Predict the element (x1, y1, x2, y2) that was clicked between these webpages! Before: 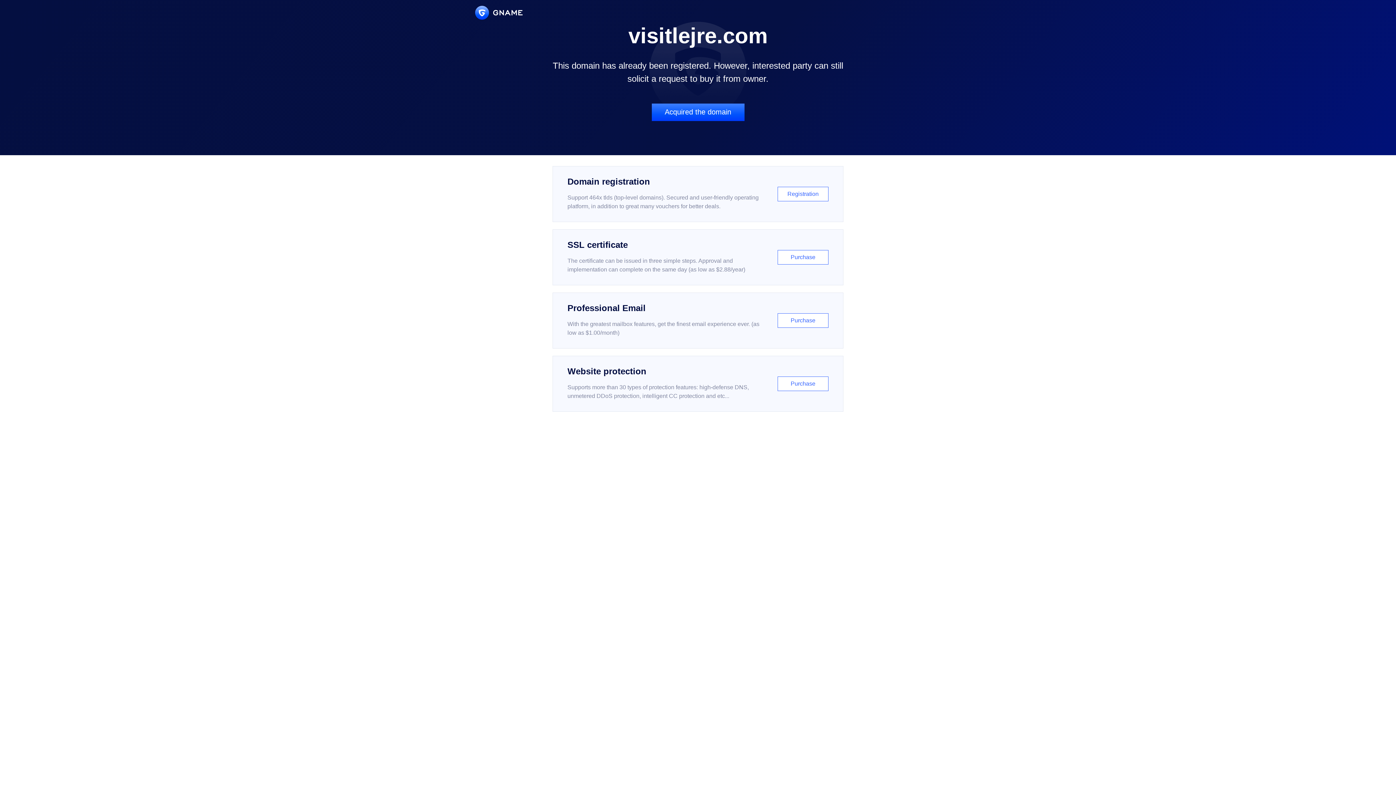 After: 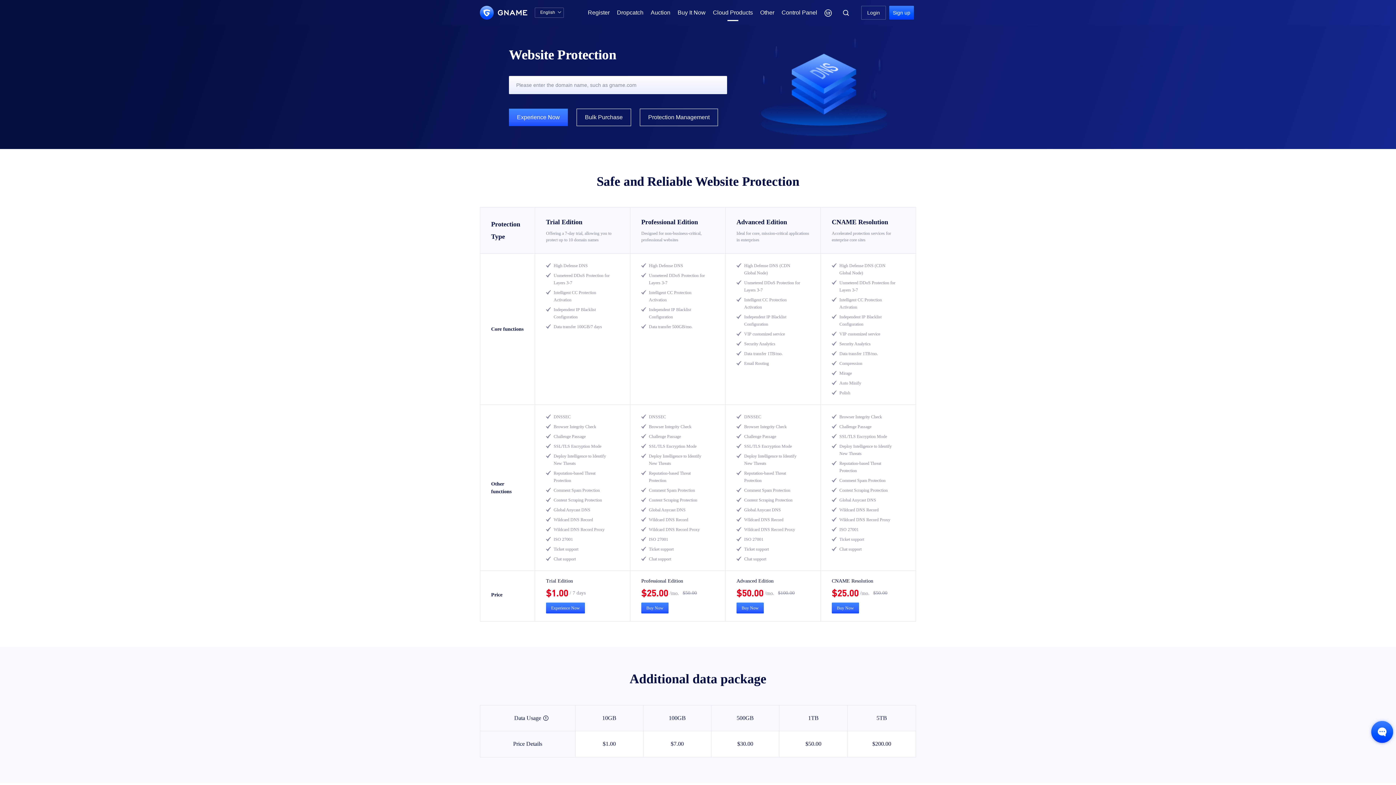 Action: label: Website protection

Supports more than 30 types of protection features: high-defense DNS, unmetered DDoS protection, intelligent CC protection and etc...

Purchase bbox: (552, 356, 843, 412)